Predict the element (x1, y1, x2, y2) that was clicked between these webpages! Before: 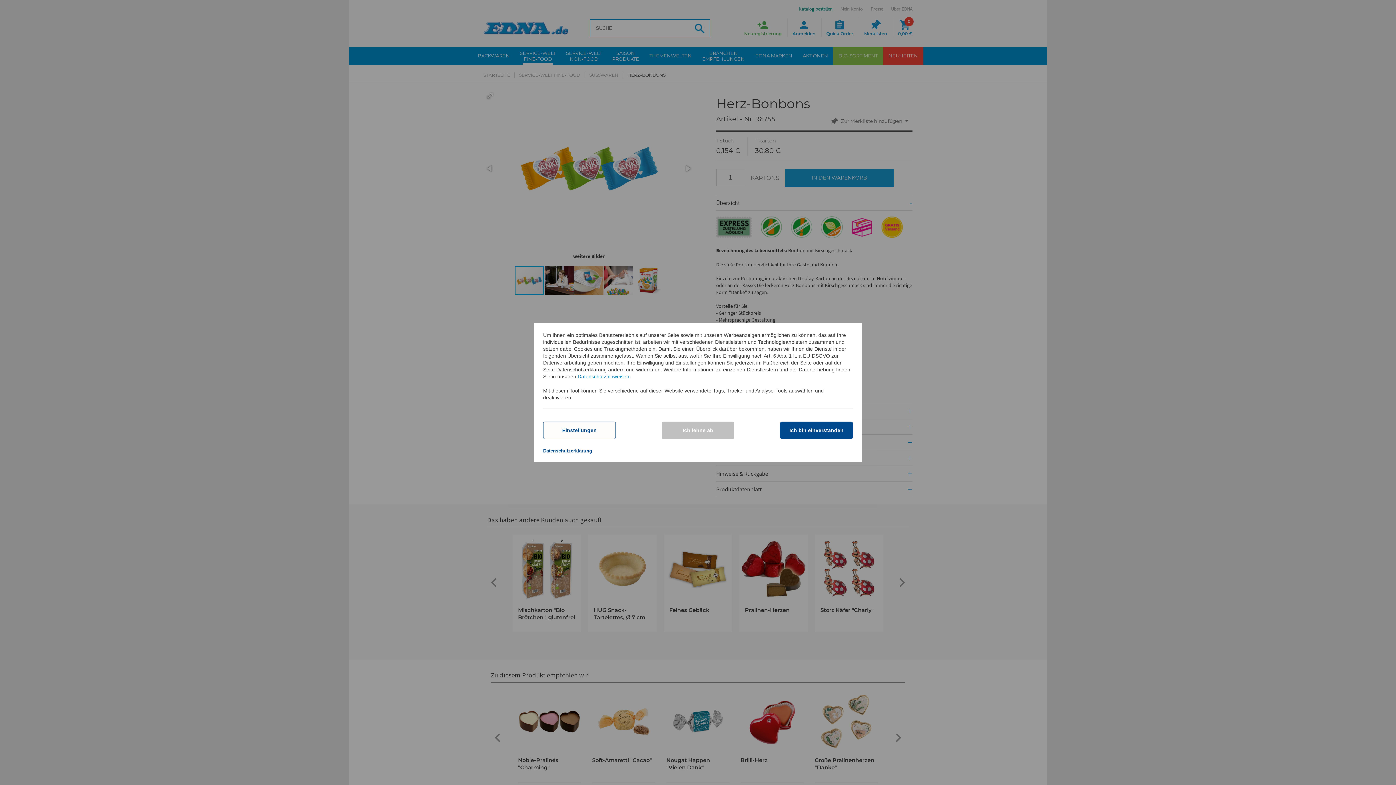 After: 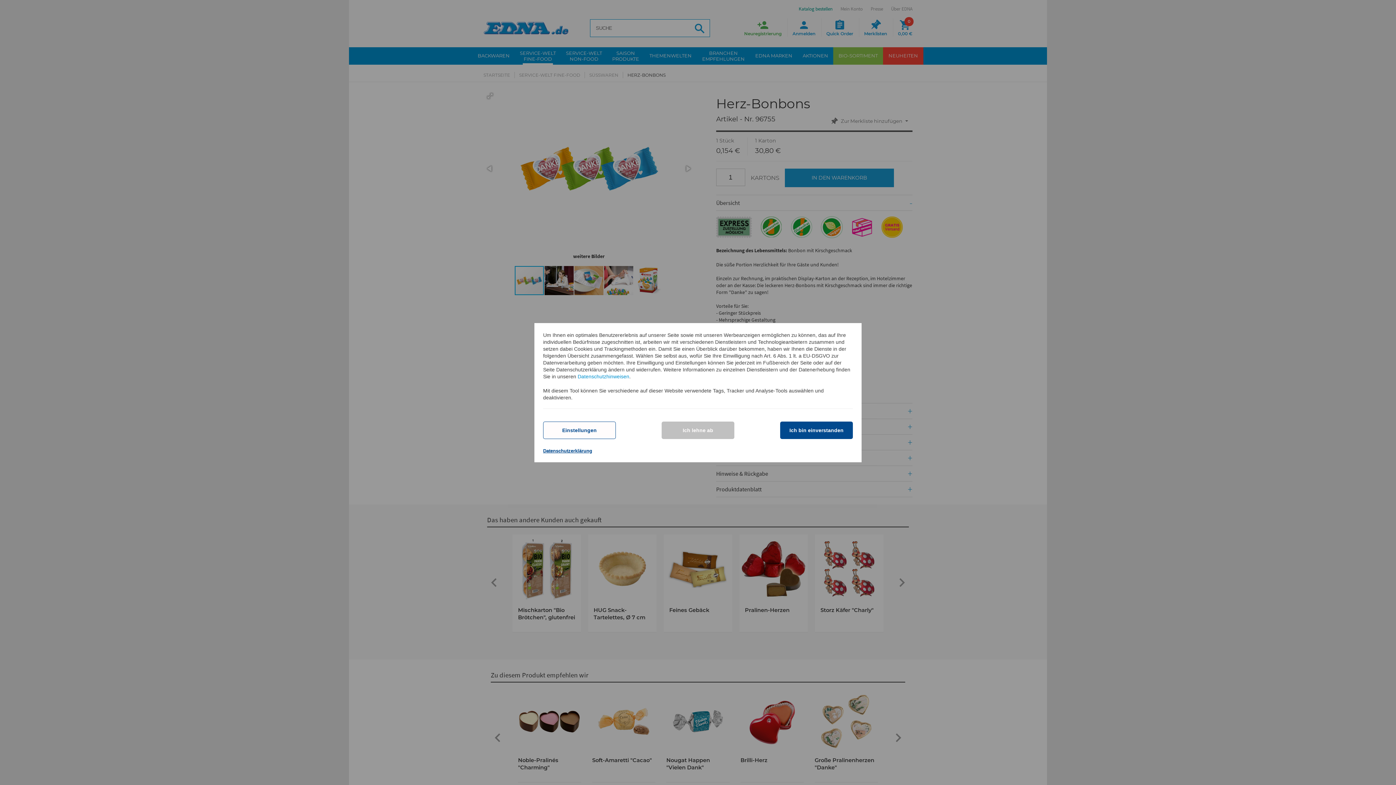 Action: label: Datenschutzerklärung bbox: (543, 448, 592, 453)